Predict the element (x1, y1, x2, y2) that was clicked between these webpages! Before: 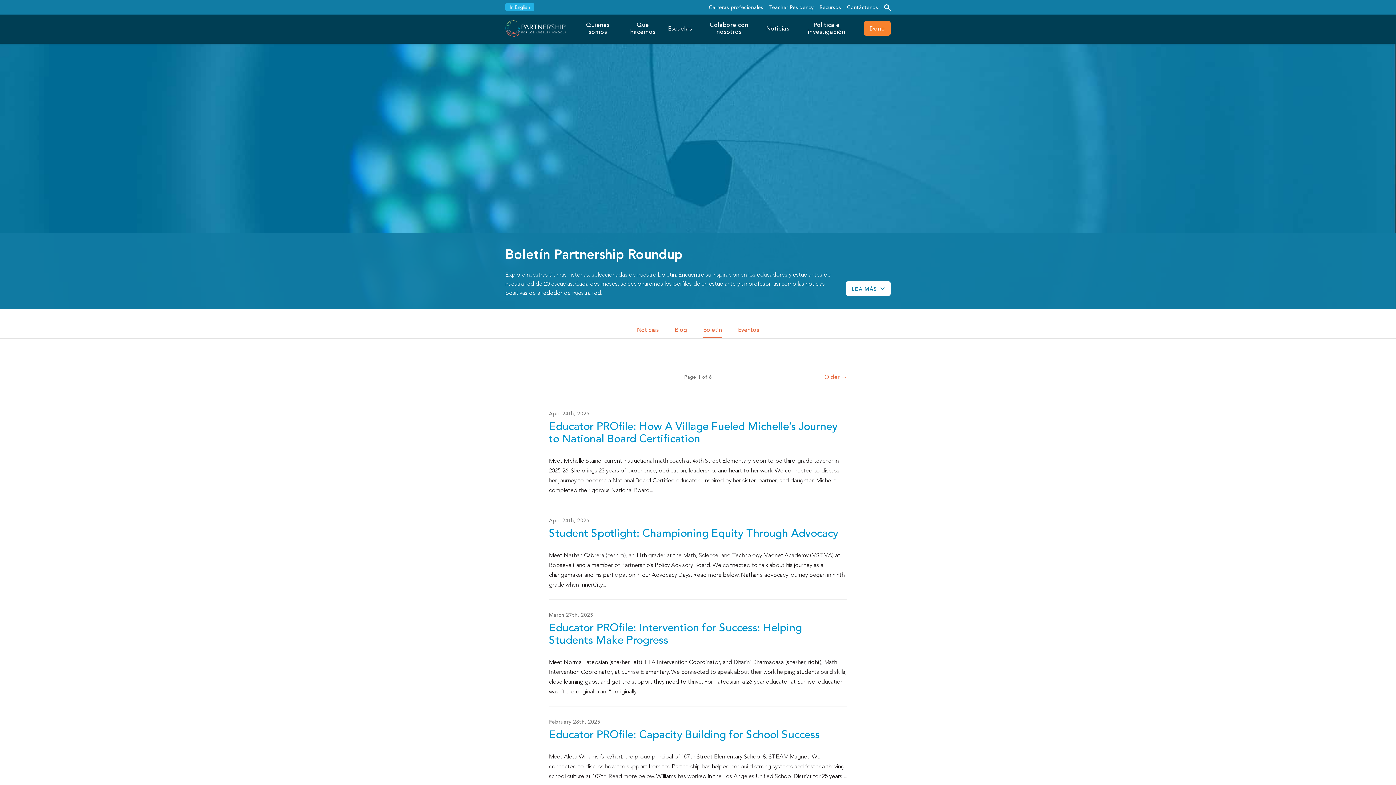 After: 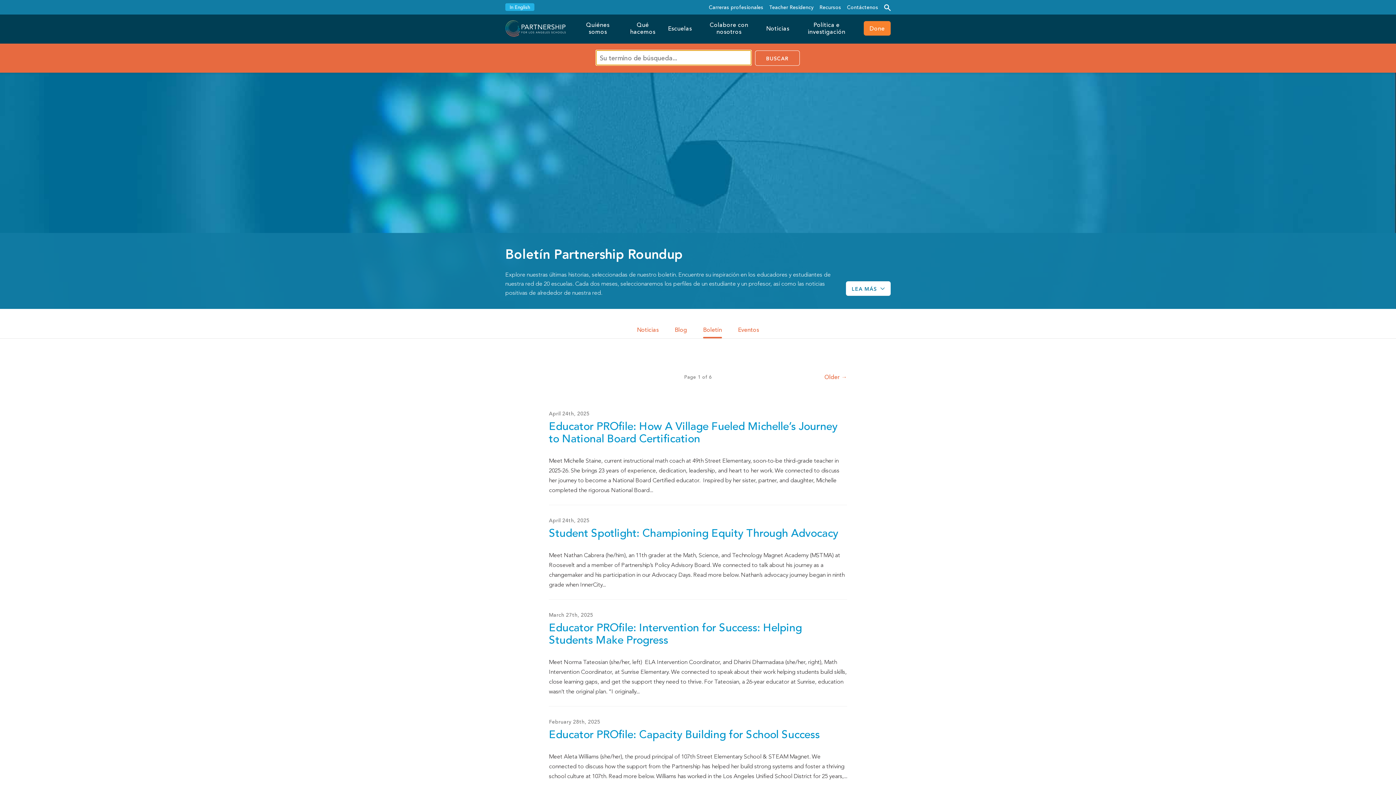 Action: bbox: (884, 4, 890, 10)